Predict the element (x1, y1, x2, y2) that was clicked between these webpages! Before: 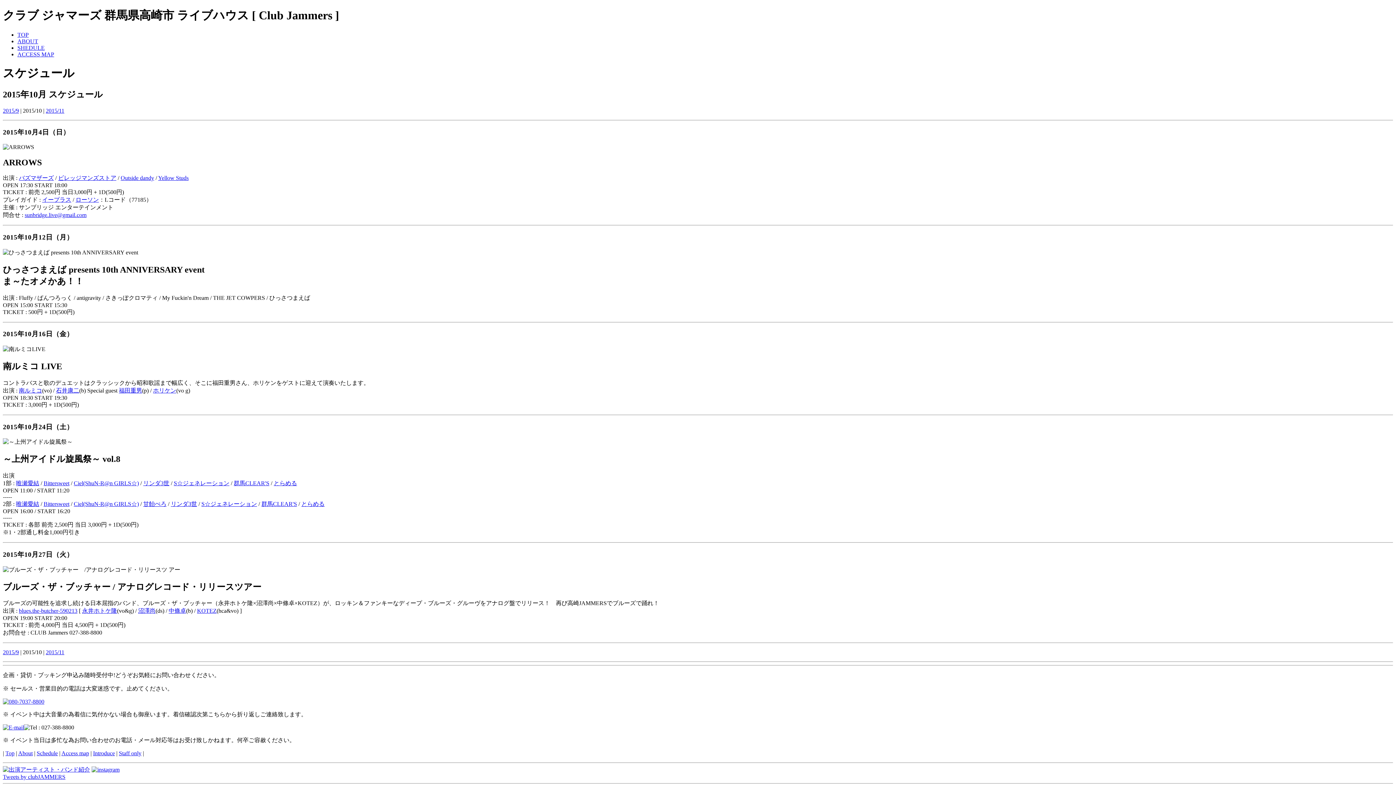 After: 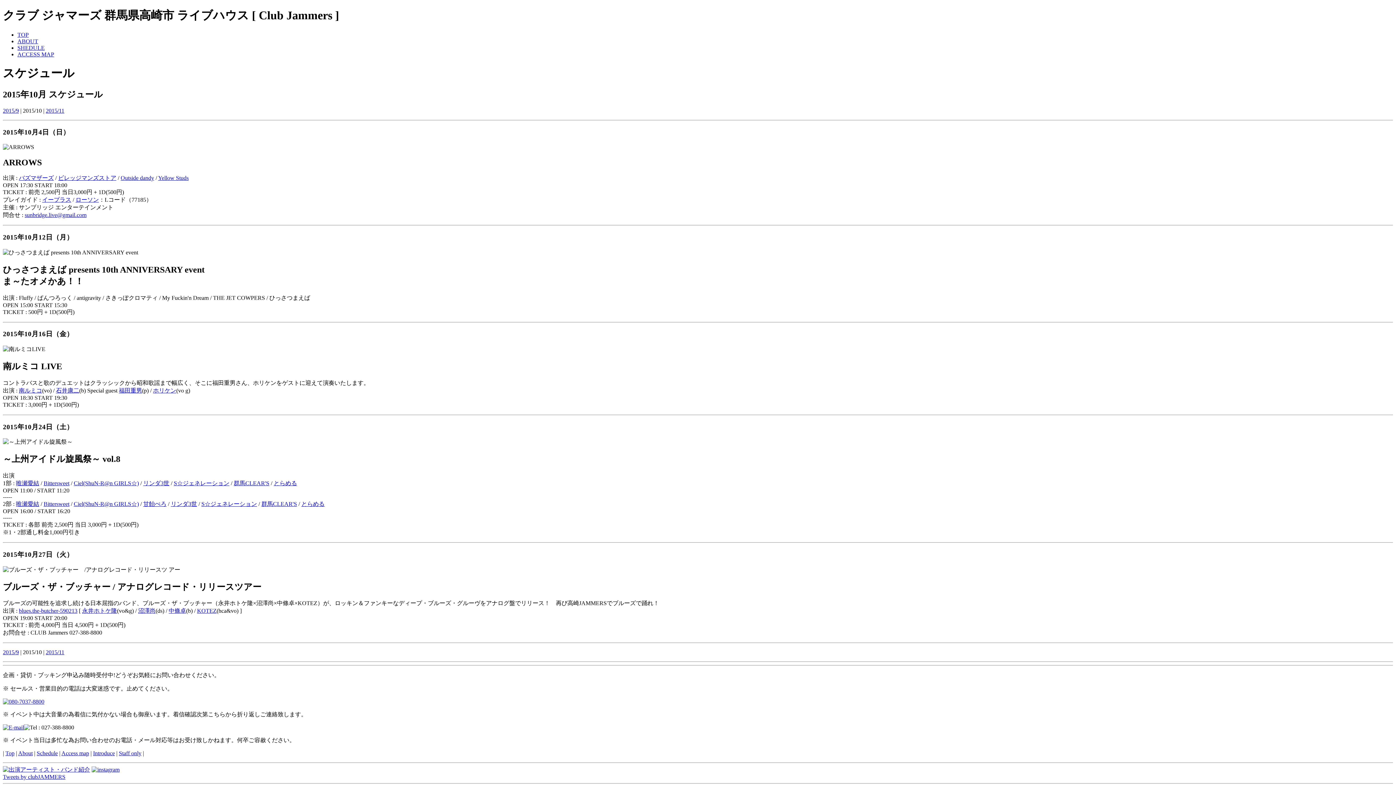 Action: bbox: (153, 387, 176, 393) label: ホリケン